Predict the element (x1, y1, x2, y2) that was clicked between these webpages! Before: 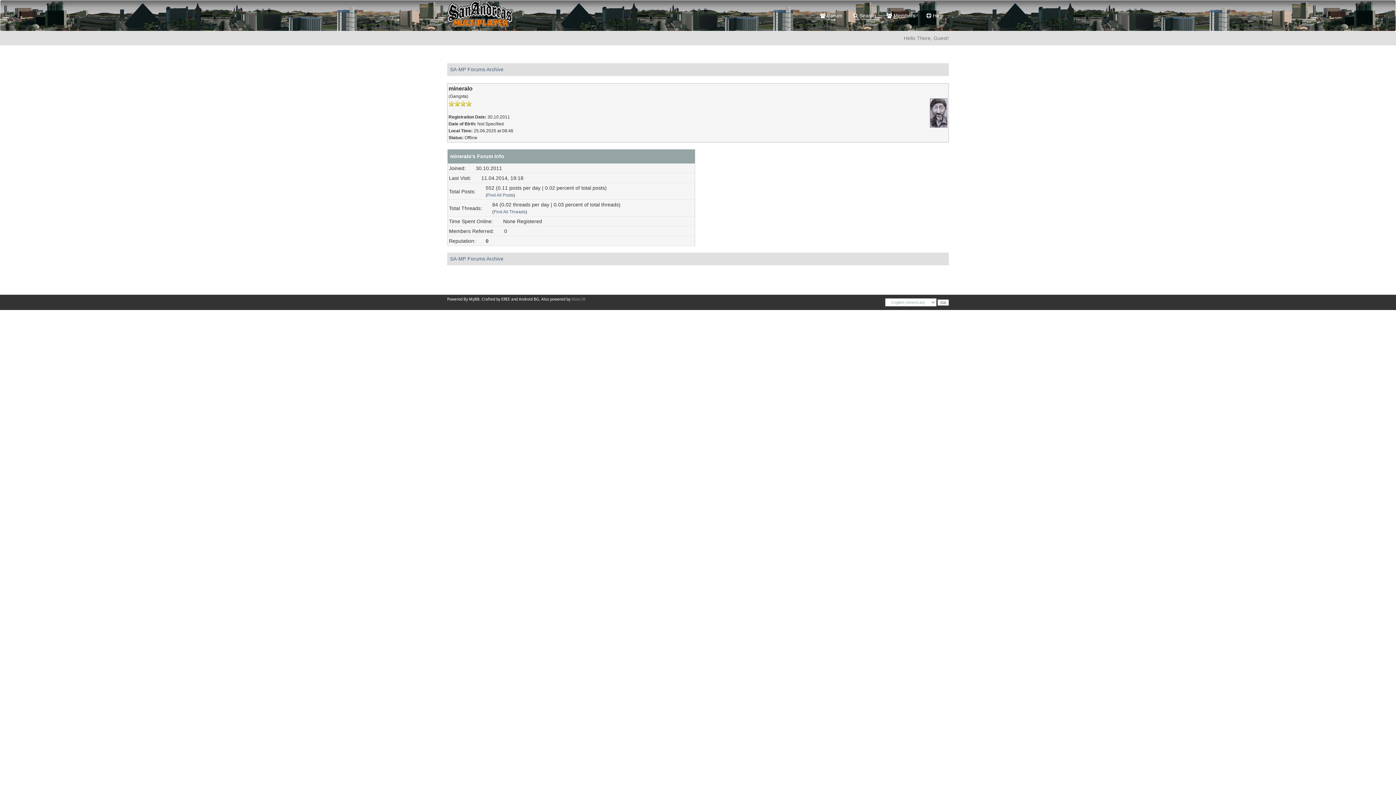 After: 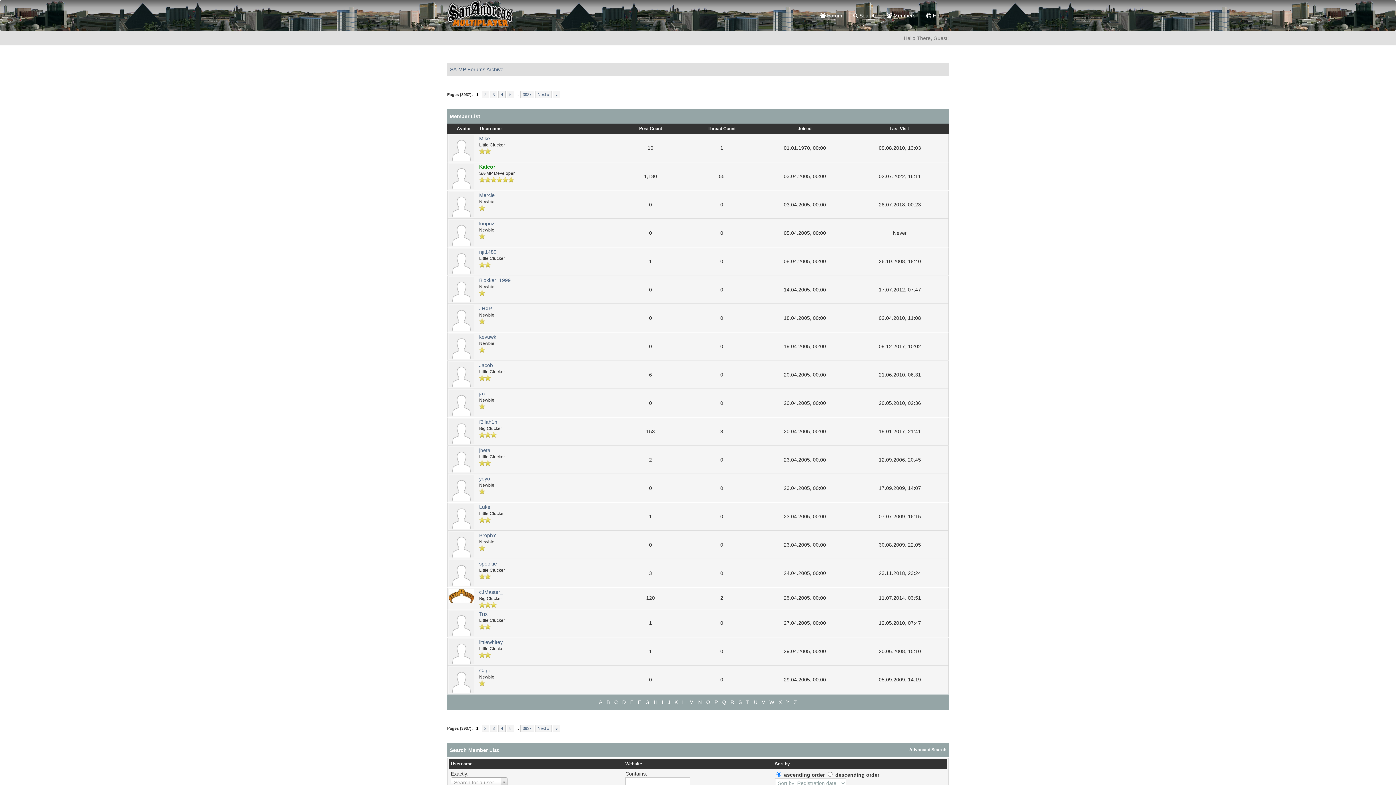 Action: bbox: (881, 0, 921, 30) label:  Members